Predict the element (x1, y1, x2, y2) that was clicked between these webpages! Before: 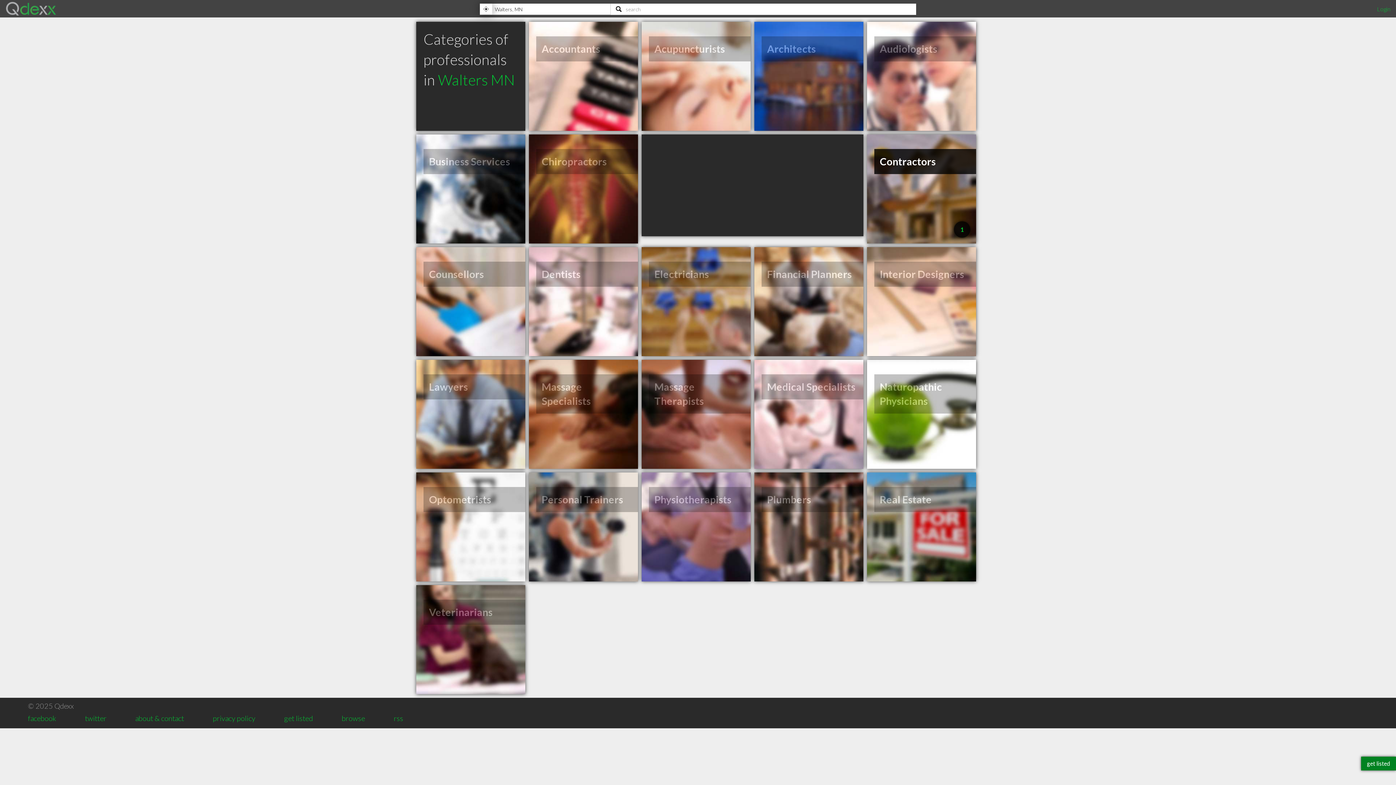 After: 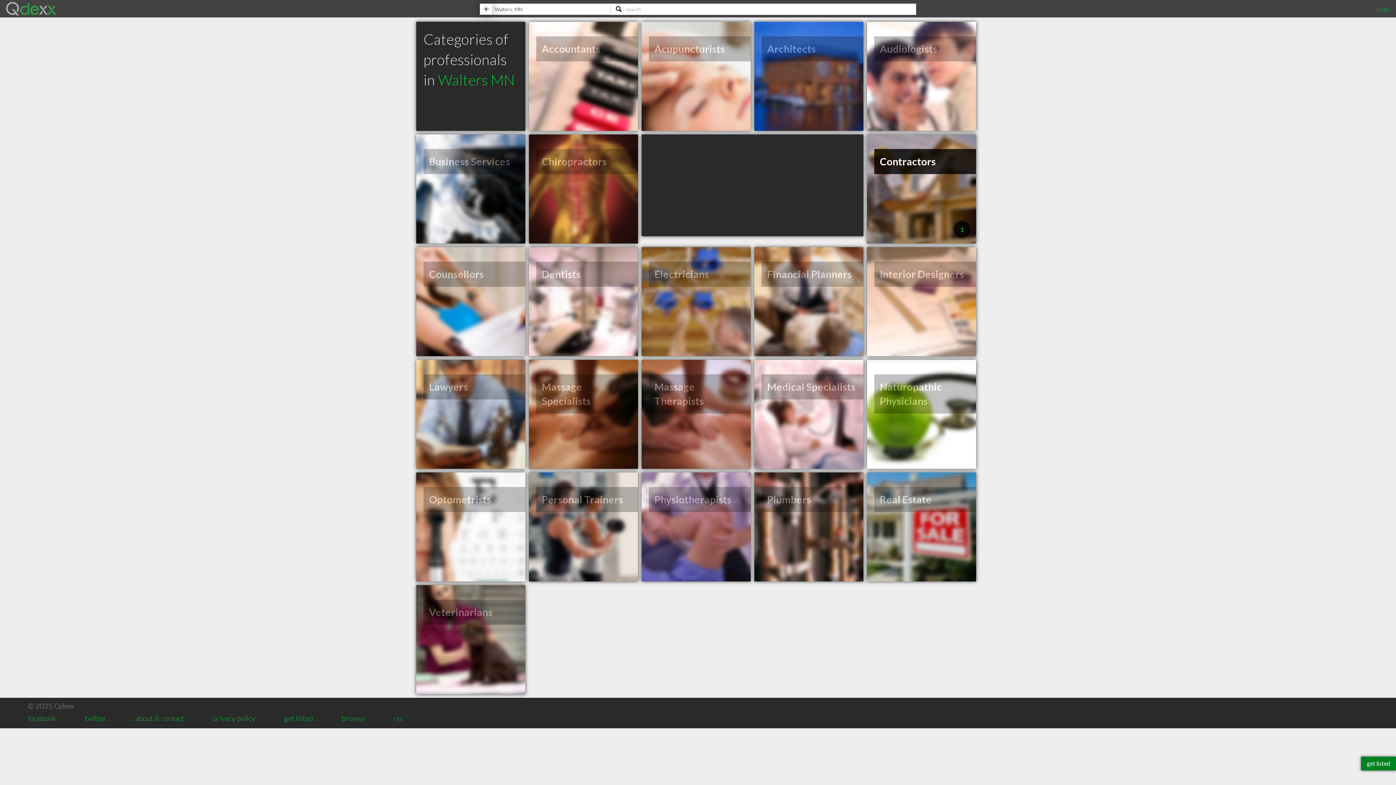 Action: label: Physiotherapists bbox: (641, 472, 750, 581)